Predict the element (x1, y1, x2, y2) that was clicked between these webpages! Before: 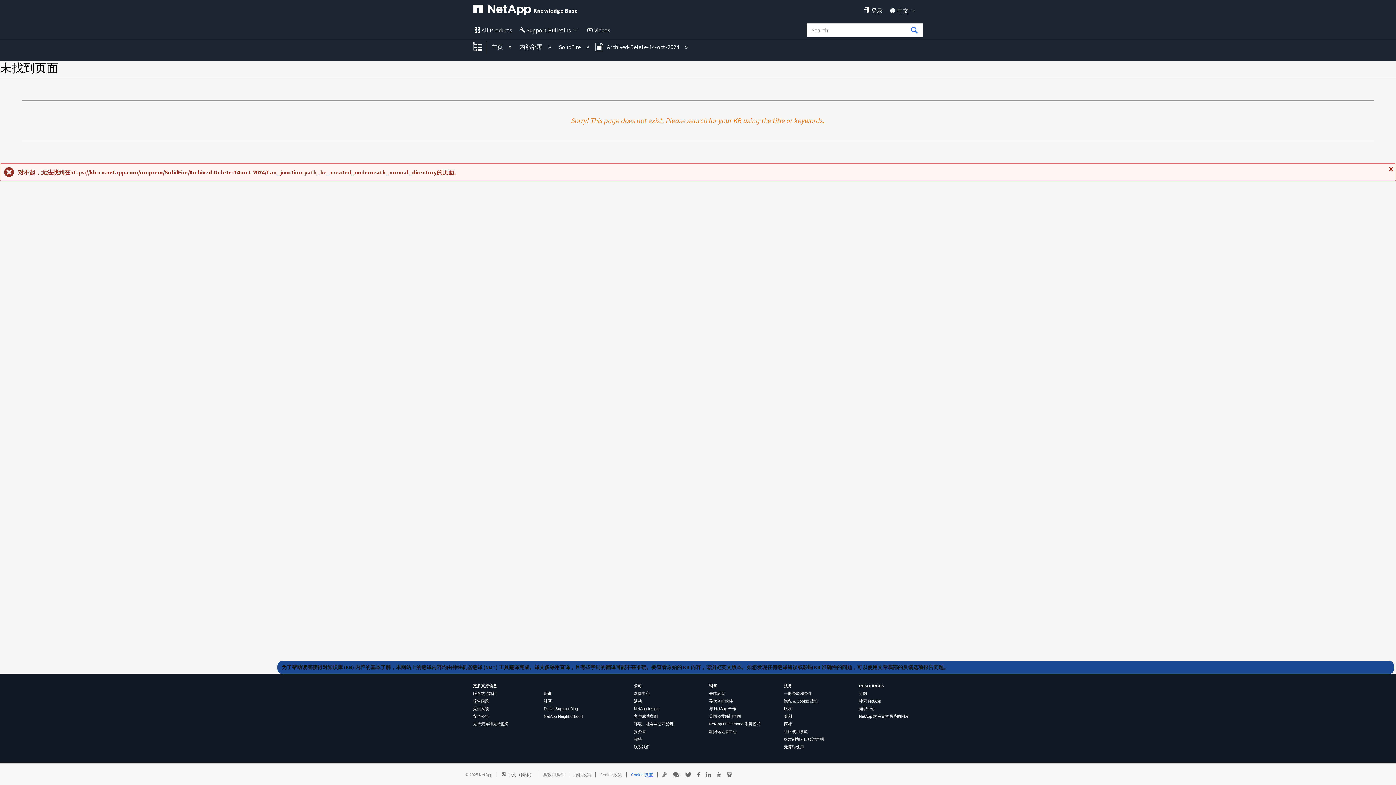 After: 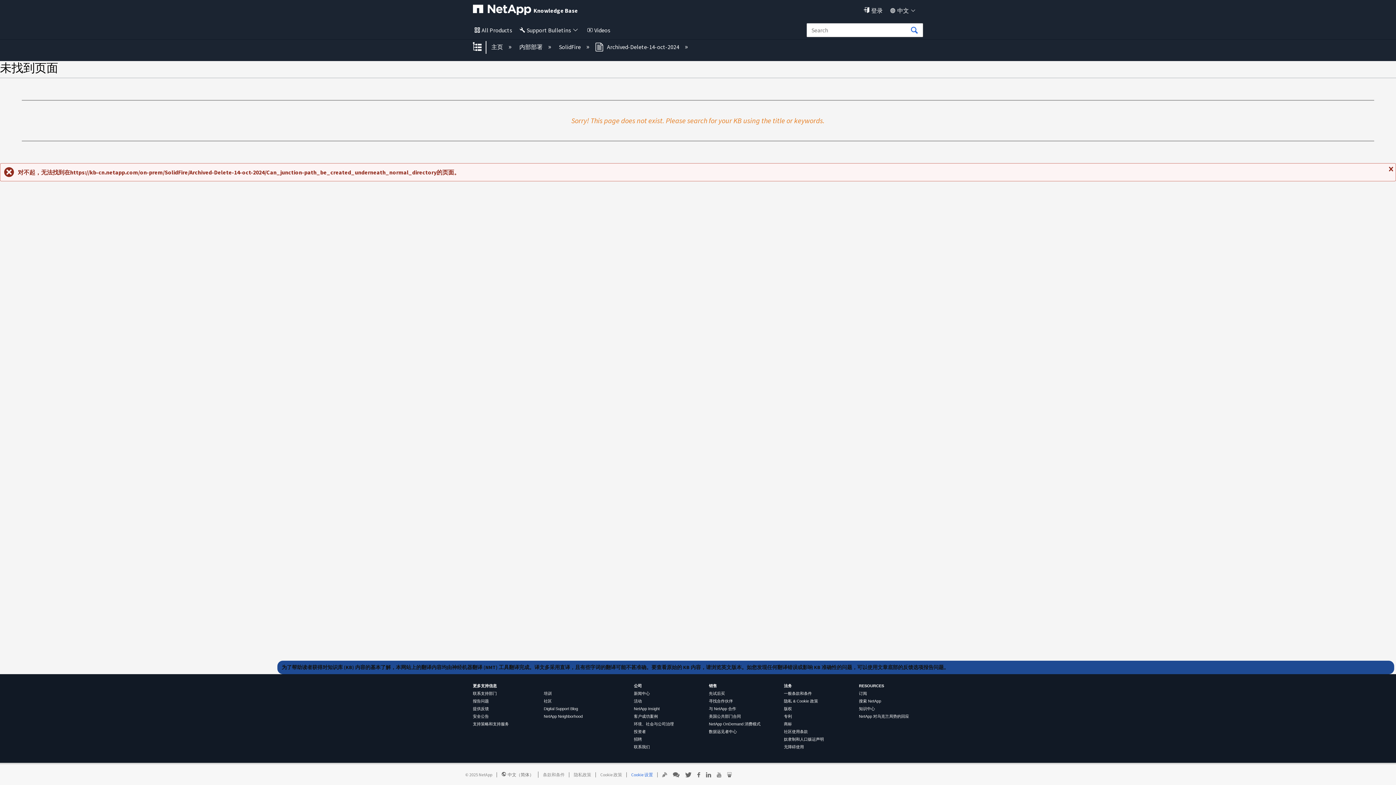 Action: label: NetApp Neighborhood bbox: (543, 714, 582, 718)